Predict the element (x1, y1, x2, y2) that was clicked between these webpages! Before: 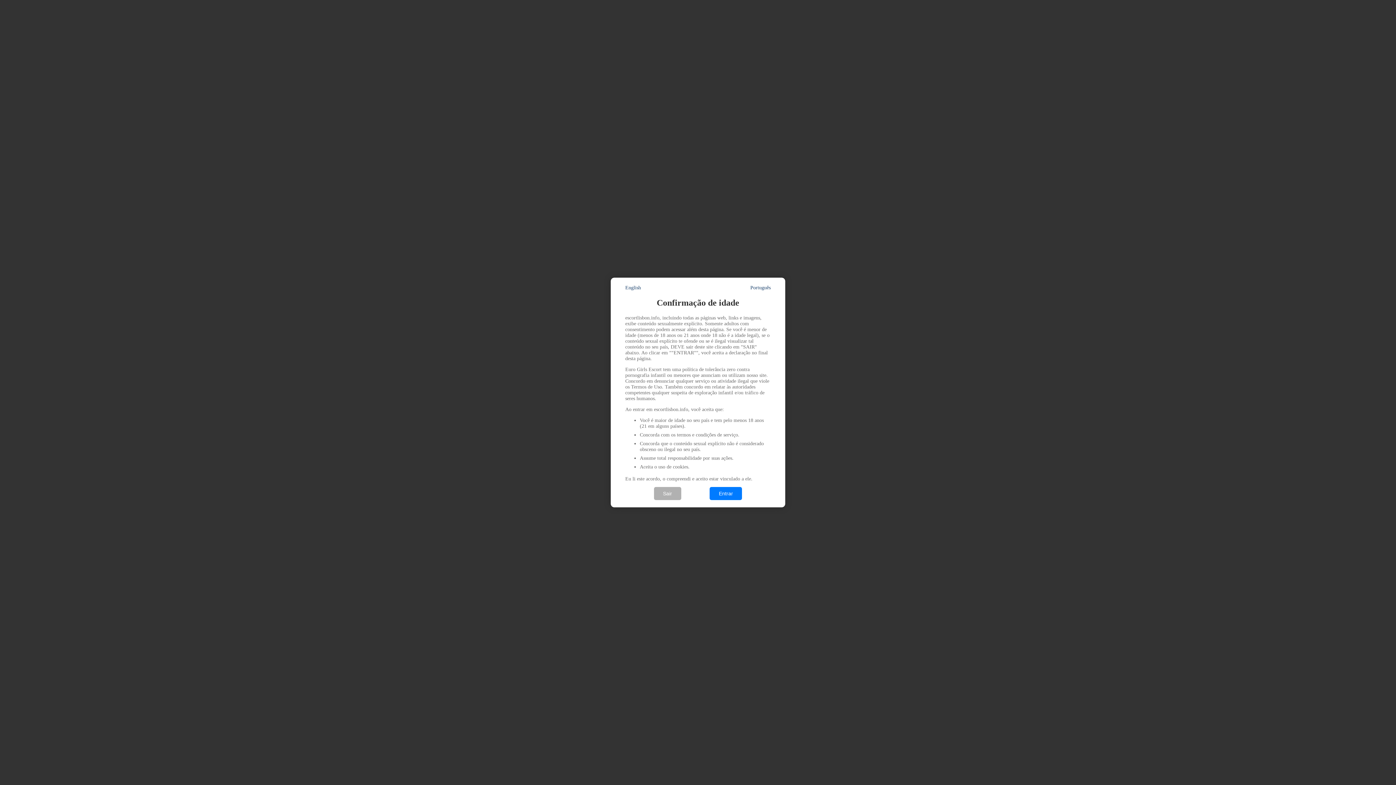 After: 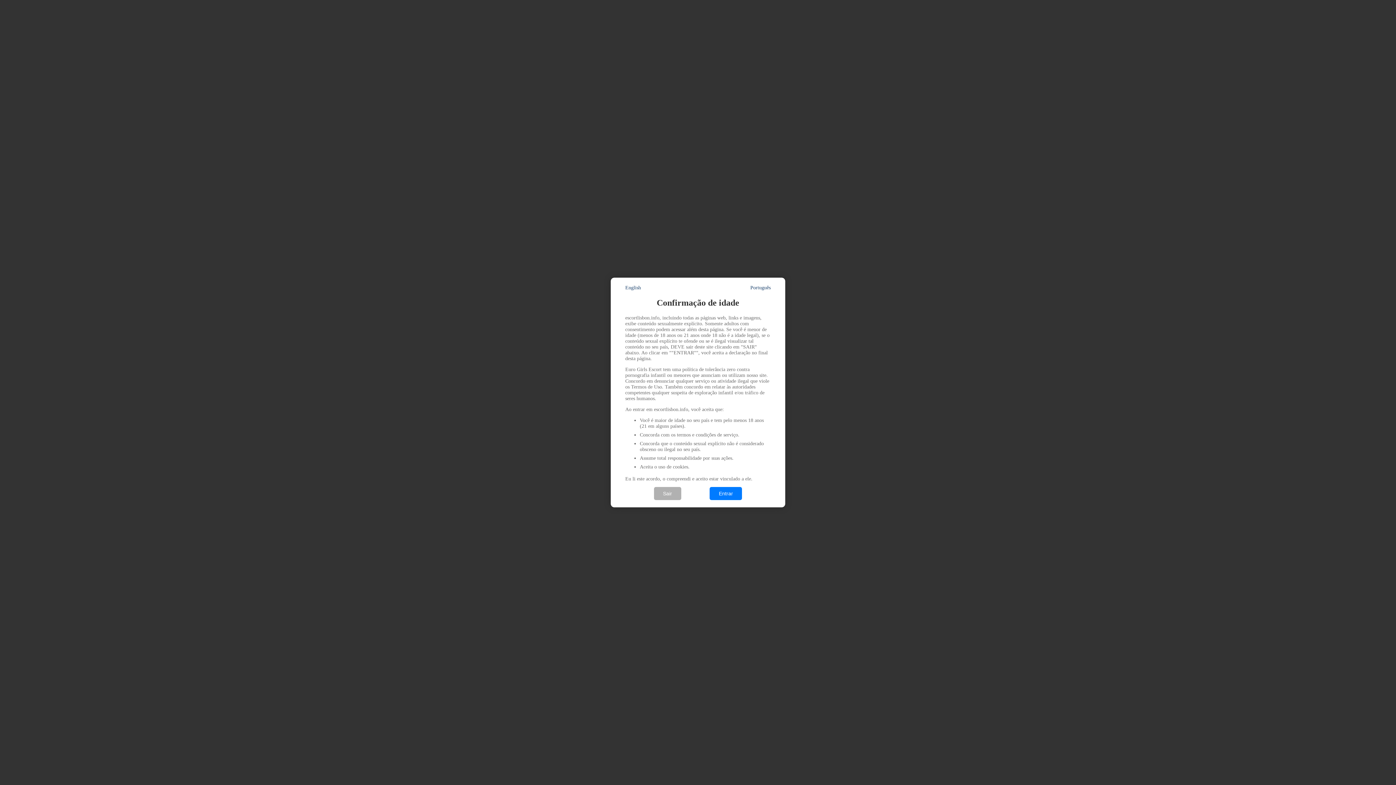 Action: bbox: (750, 285, 770, 290) label: Português